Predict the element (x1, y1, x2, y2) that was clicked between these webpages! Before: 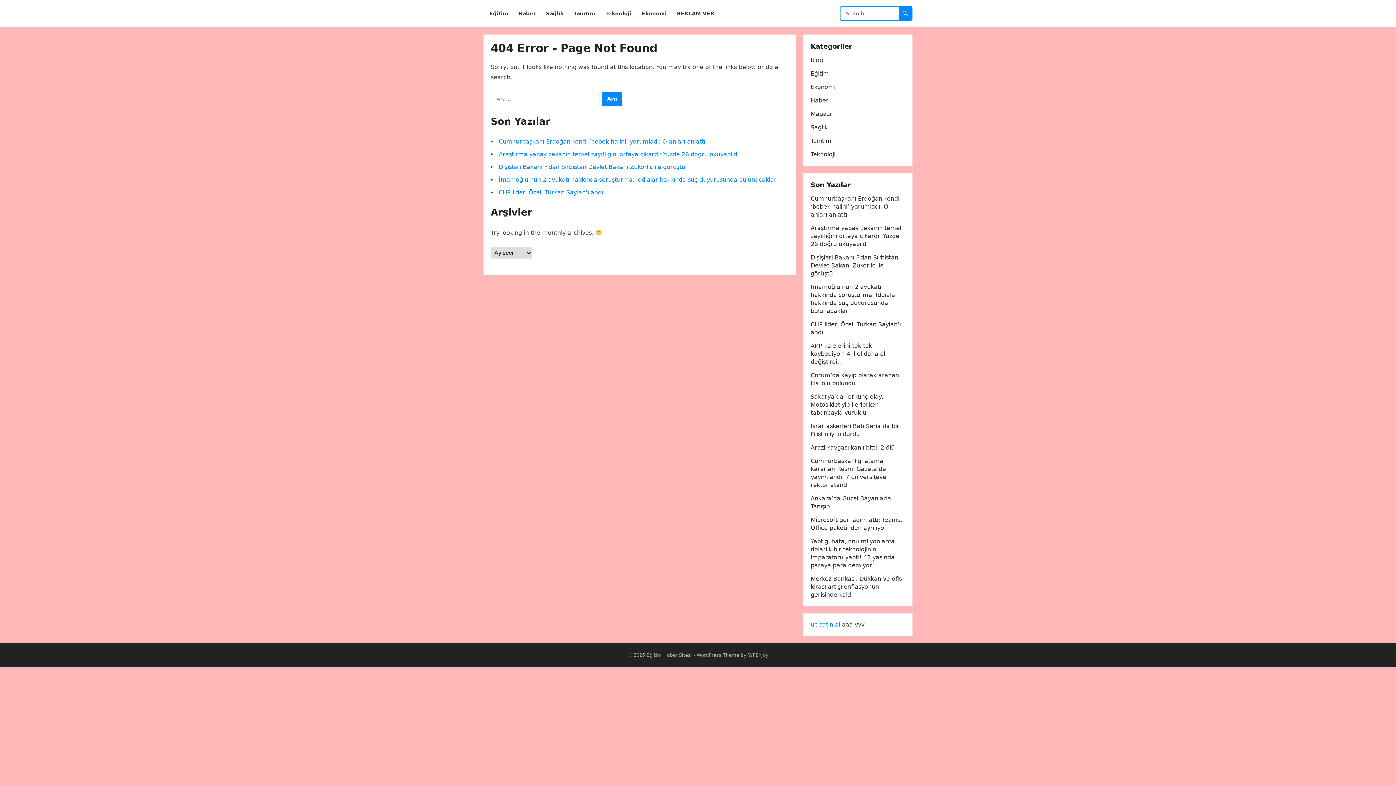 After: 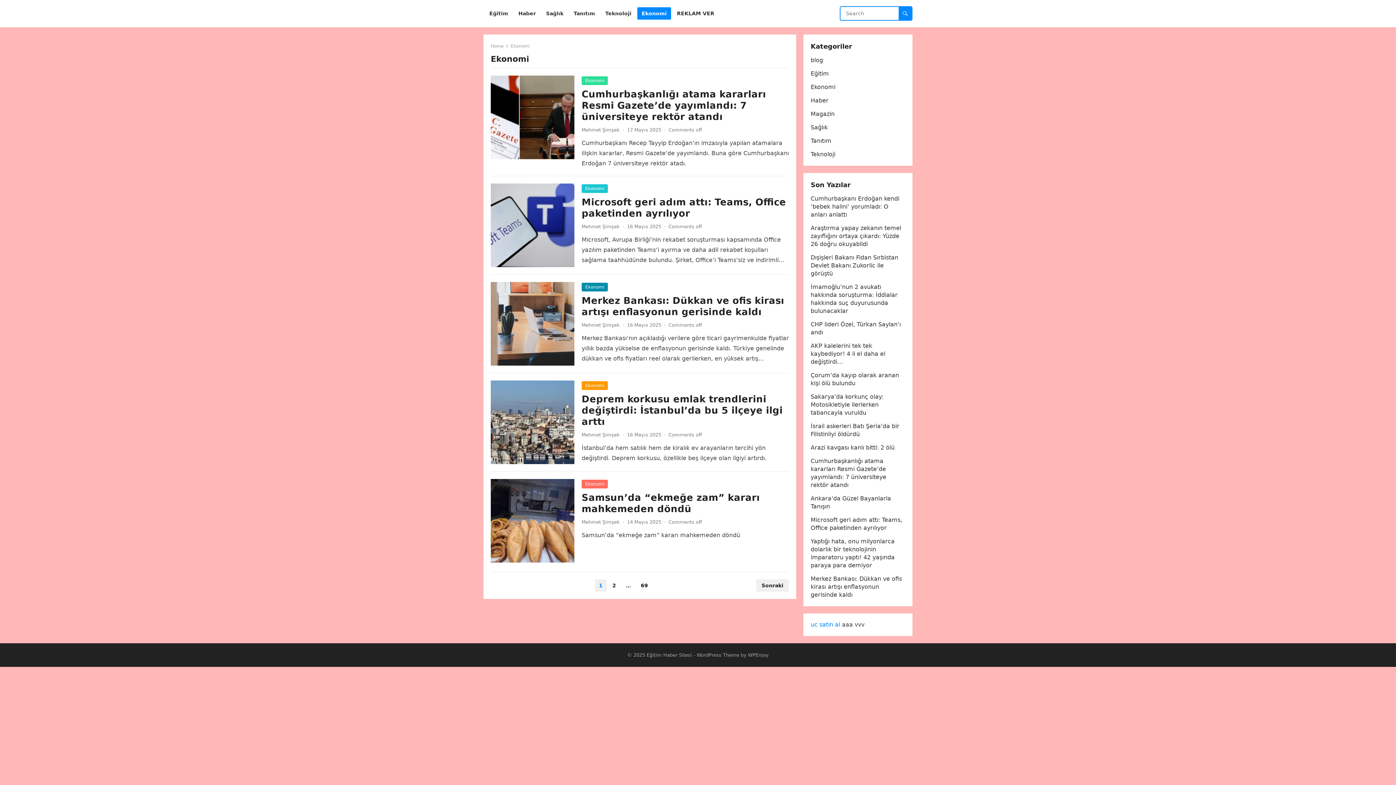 Action: bbox: (810, 83, 835, 90) label: Ekonomi